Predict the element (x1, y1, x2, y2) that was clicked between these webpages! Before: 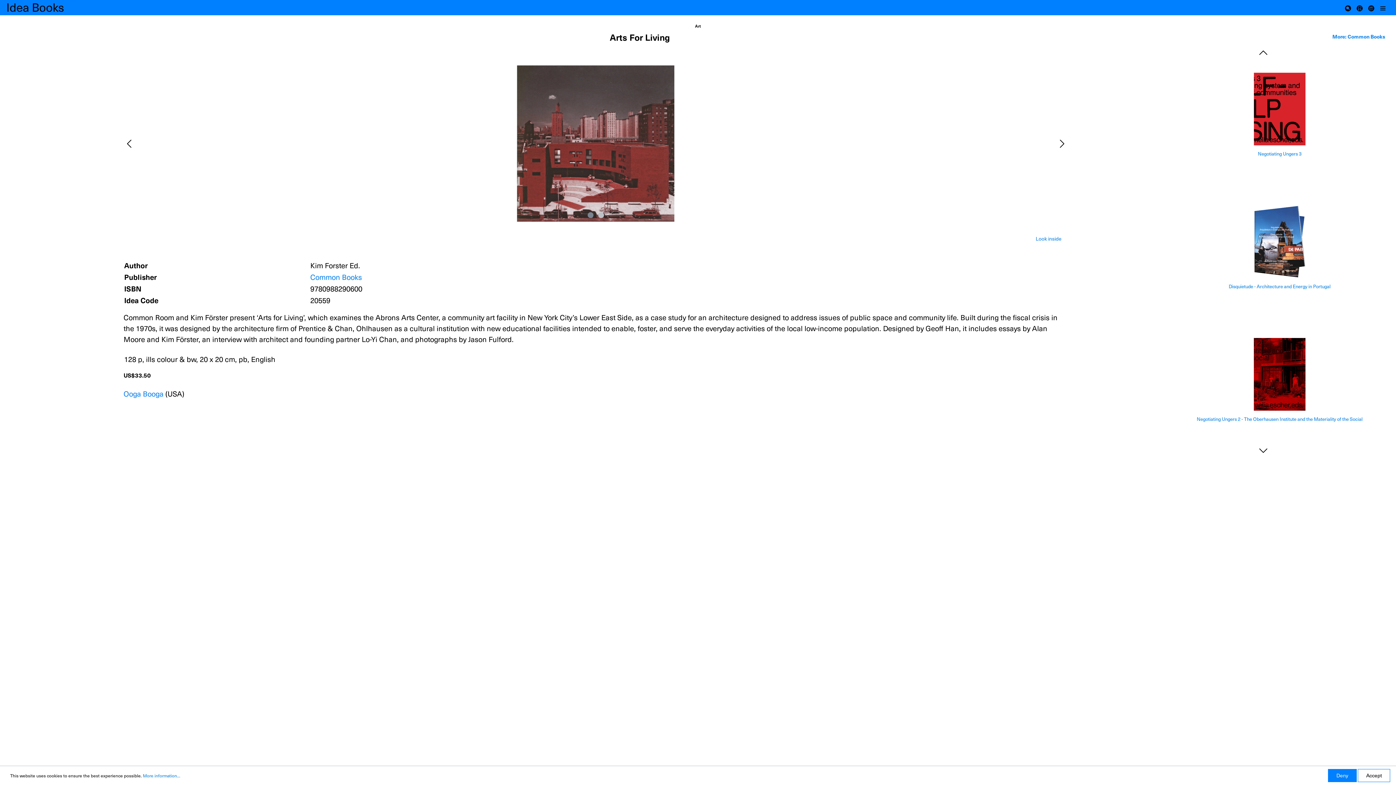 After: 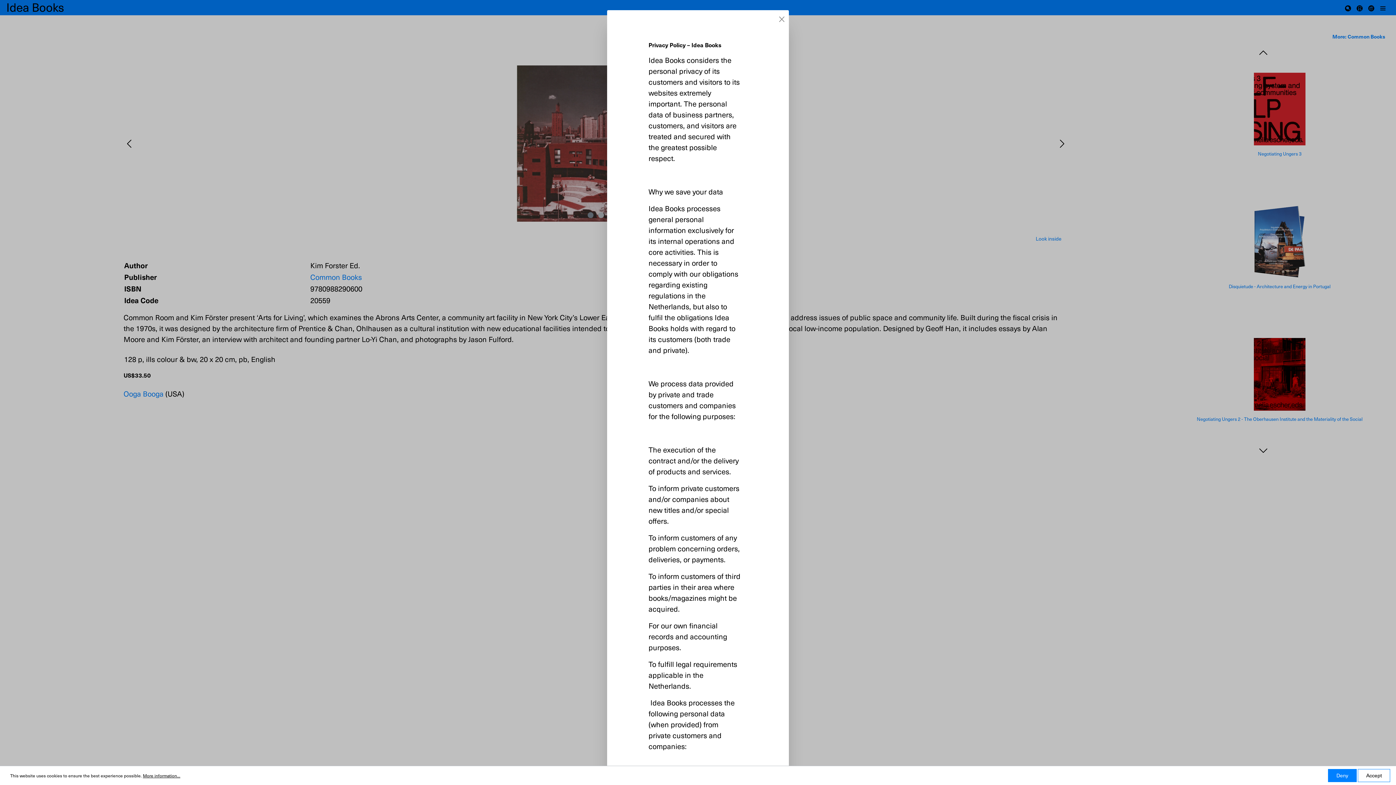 Action: bbox: (142, 772, 180, 779) label: More information...